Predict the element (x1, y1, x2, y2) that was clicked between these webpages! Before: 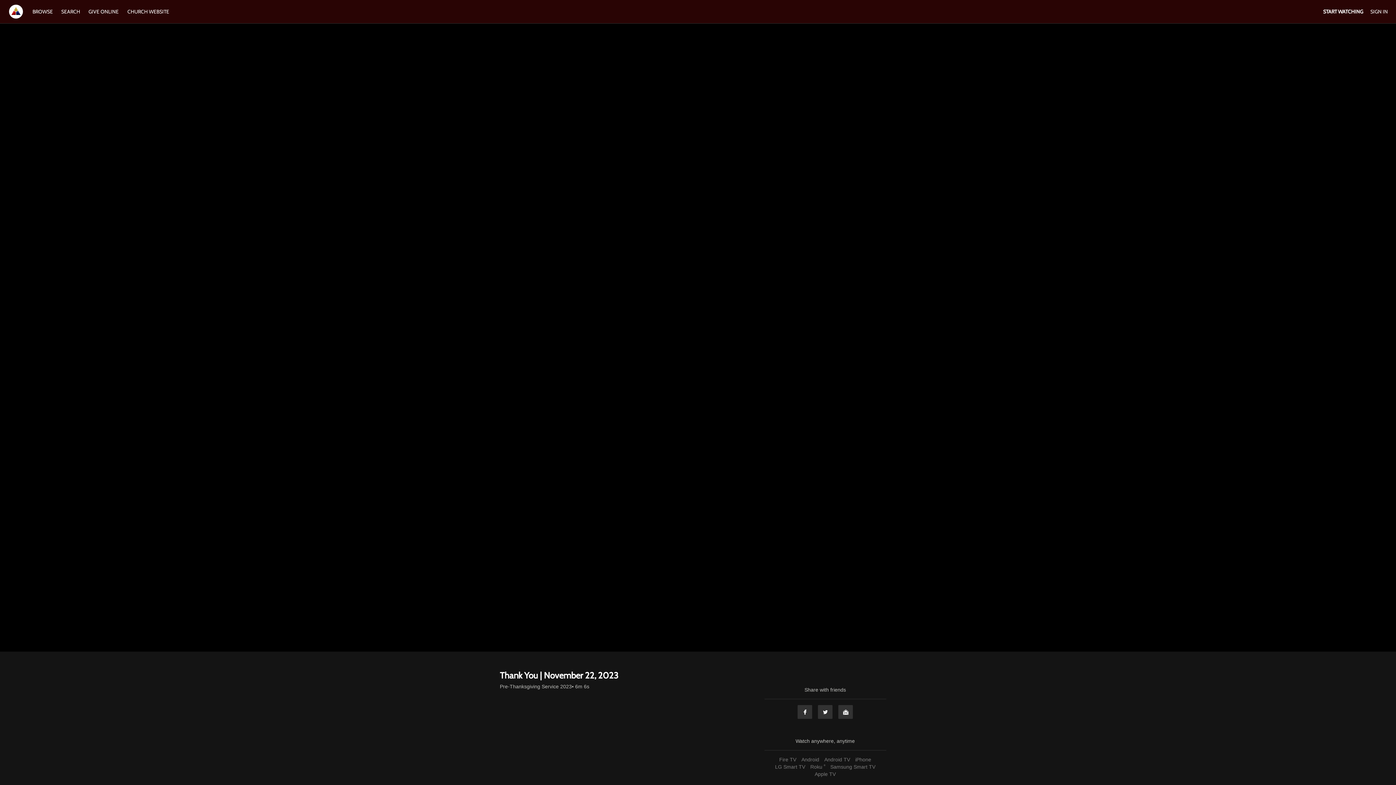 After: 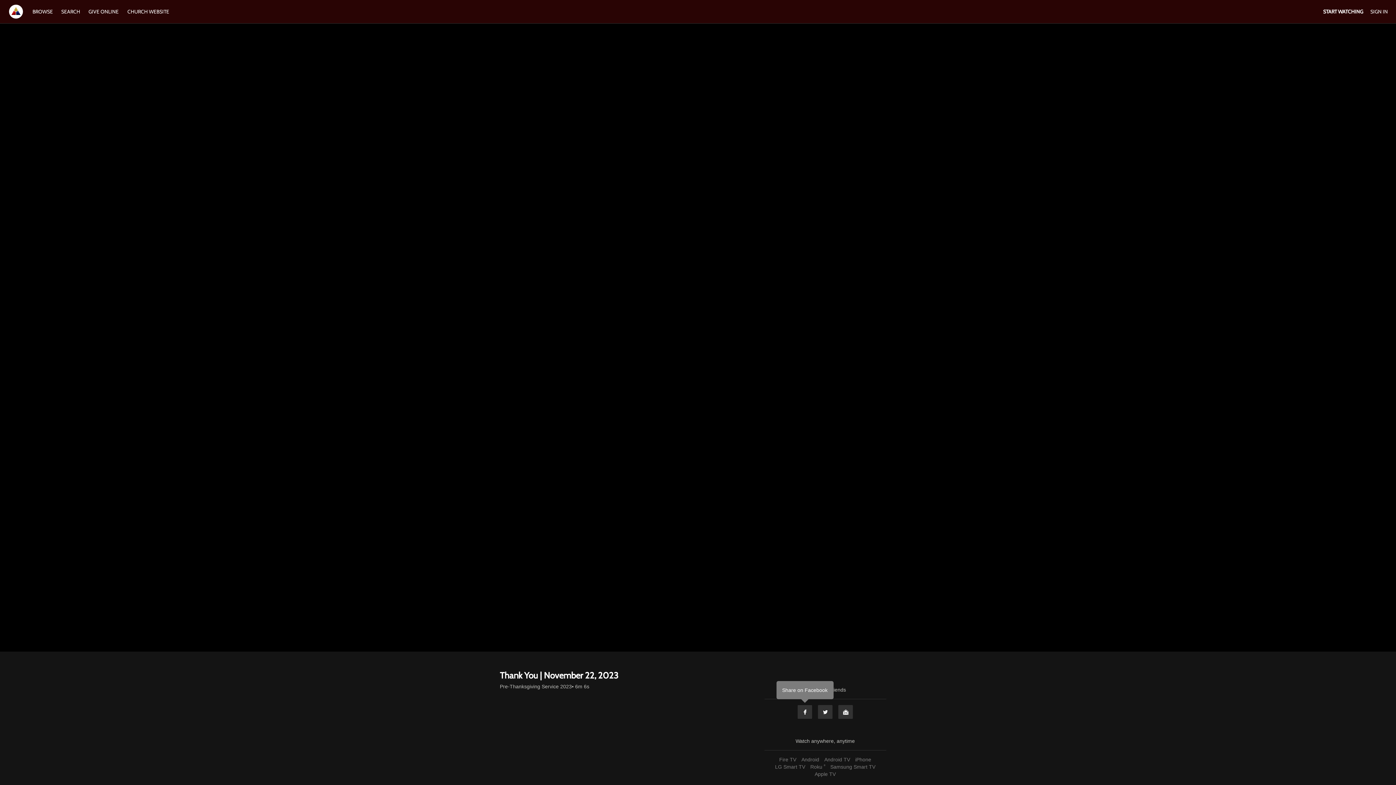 Action: label: Facebook bbox: (797, 705, 812, 719)